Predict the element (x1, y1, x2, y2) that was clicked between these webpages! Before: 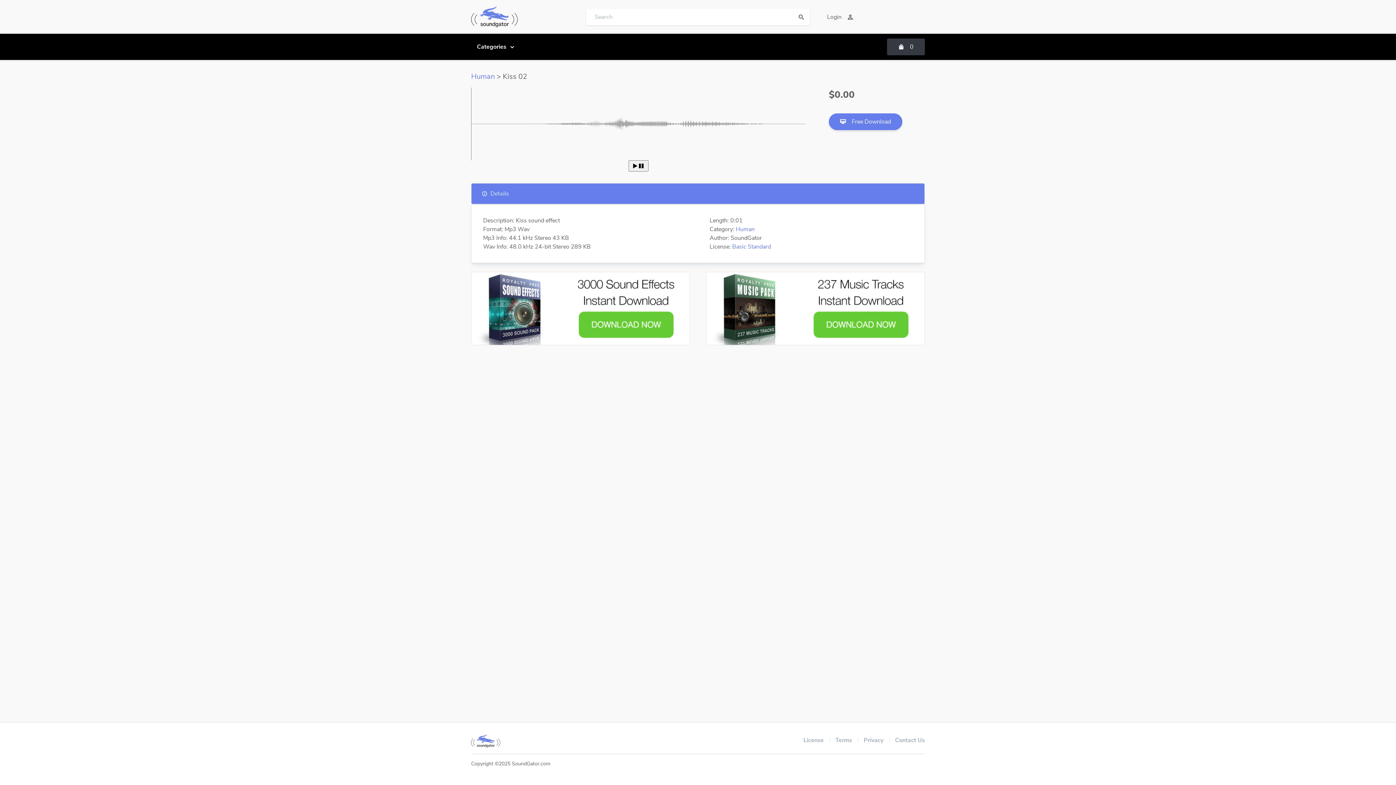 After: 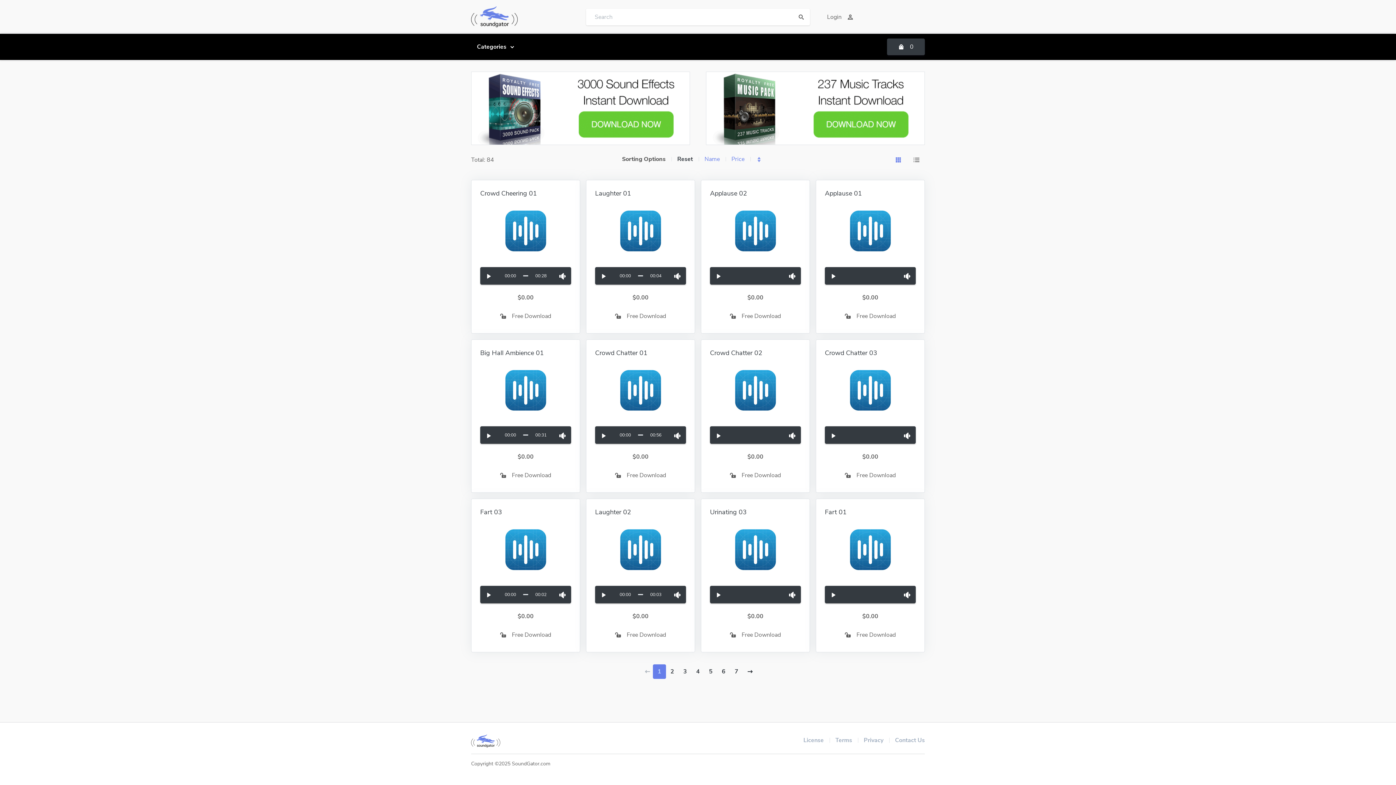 Action: label: Human bbox: (471, 71, 494, 81)